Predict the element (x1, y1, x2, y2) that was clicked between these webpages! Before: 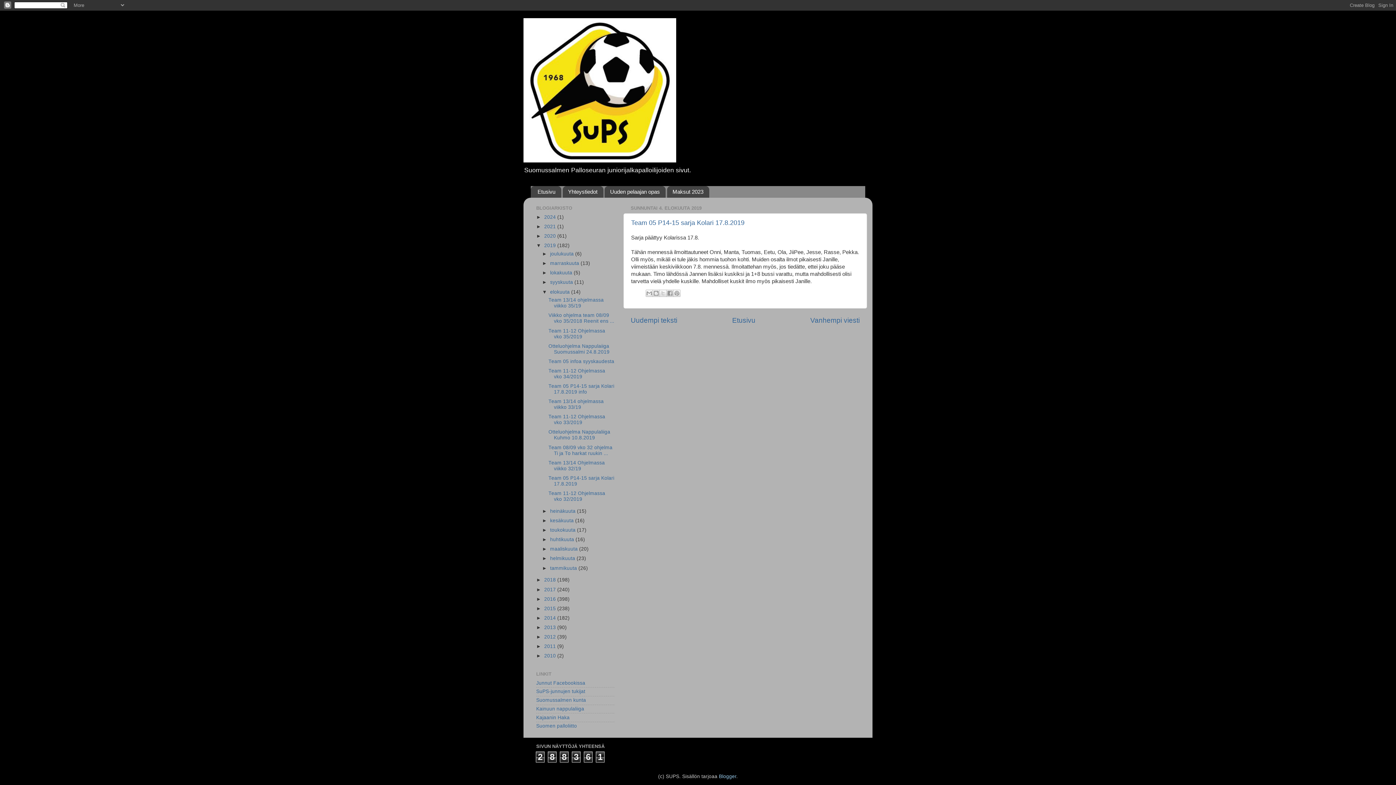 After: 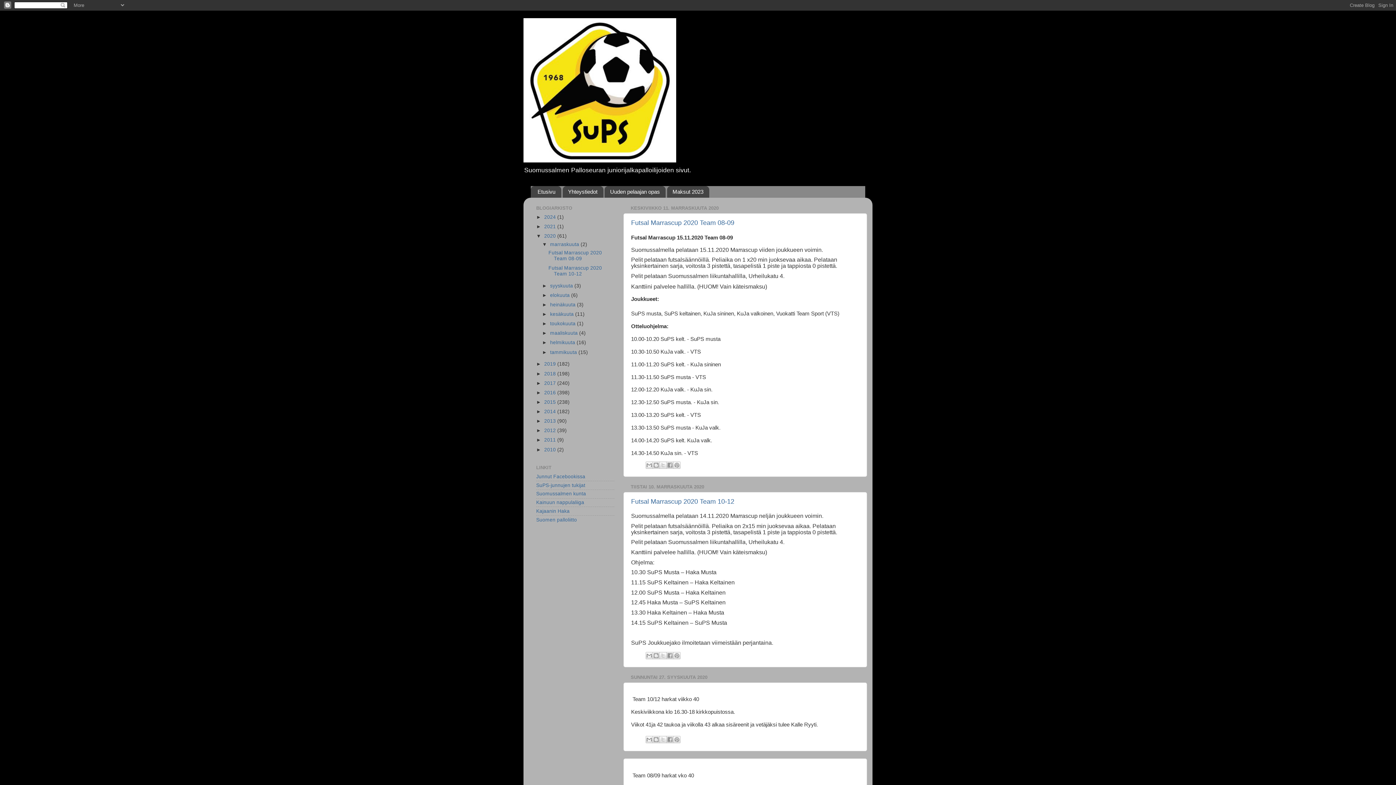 Action: bbox: (544, 233, 557, 238) label: 2020 